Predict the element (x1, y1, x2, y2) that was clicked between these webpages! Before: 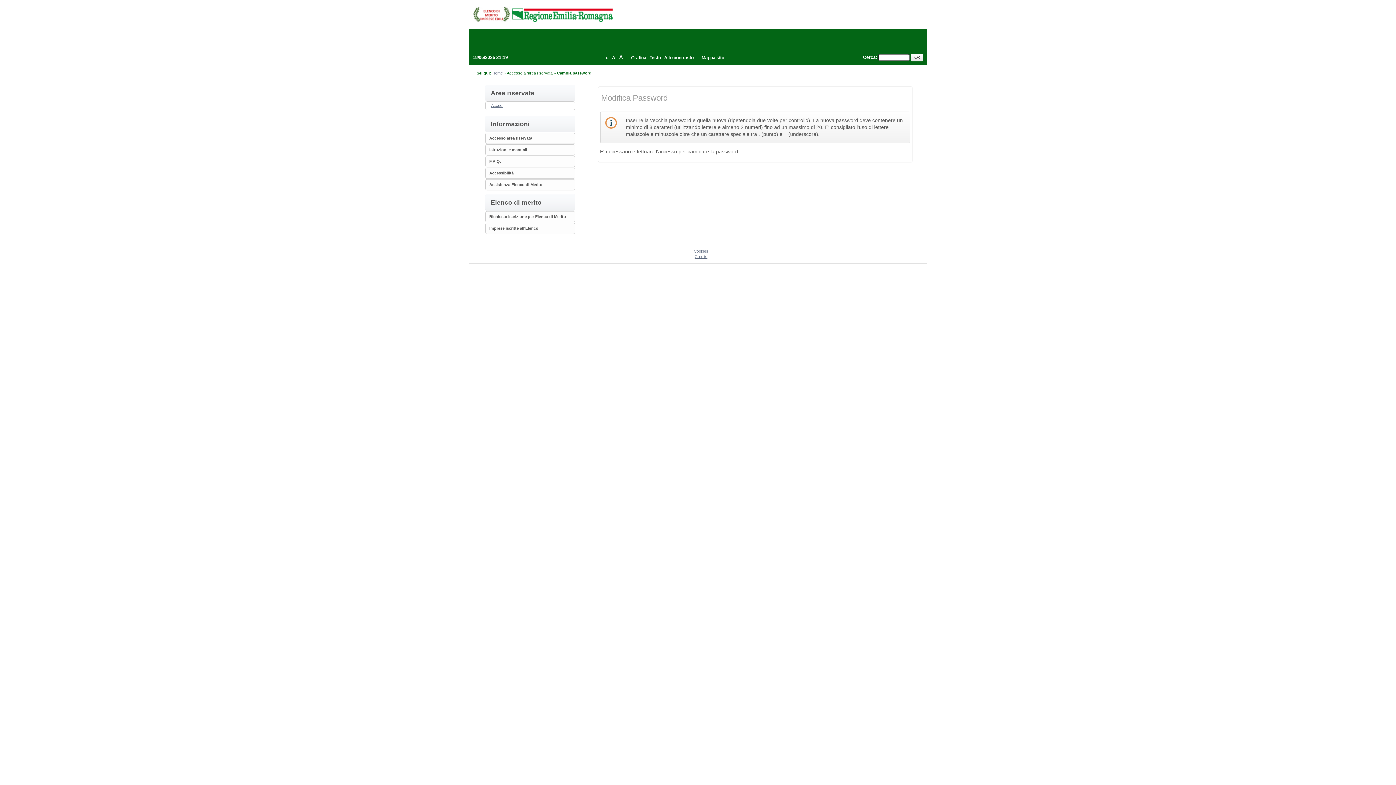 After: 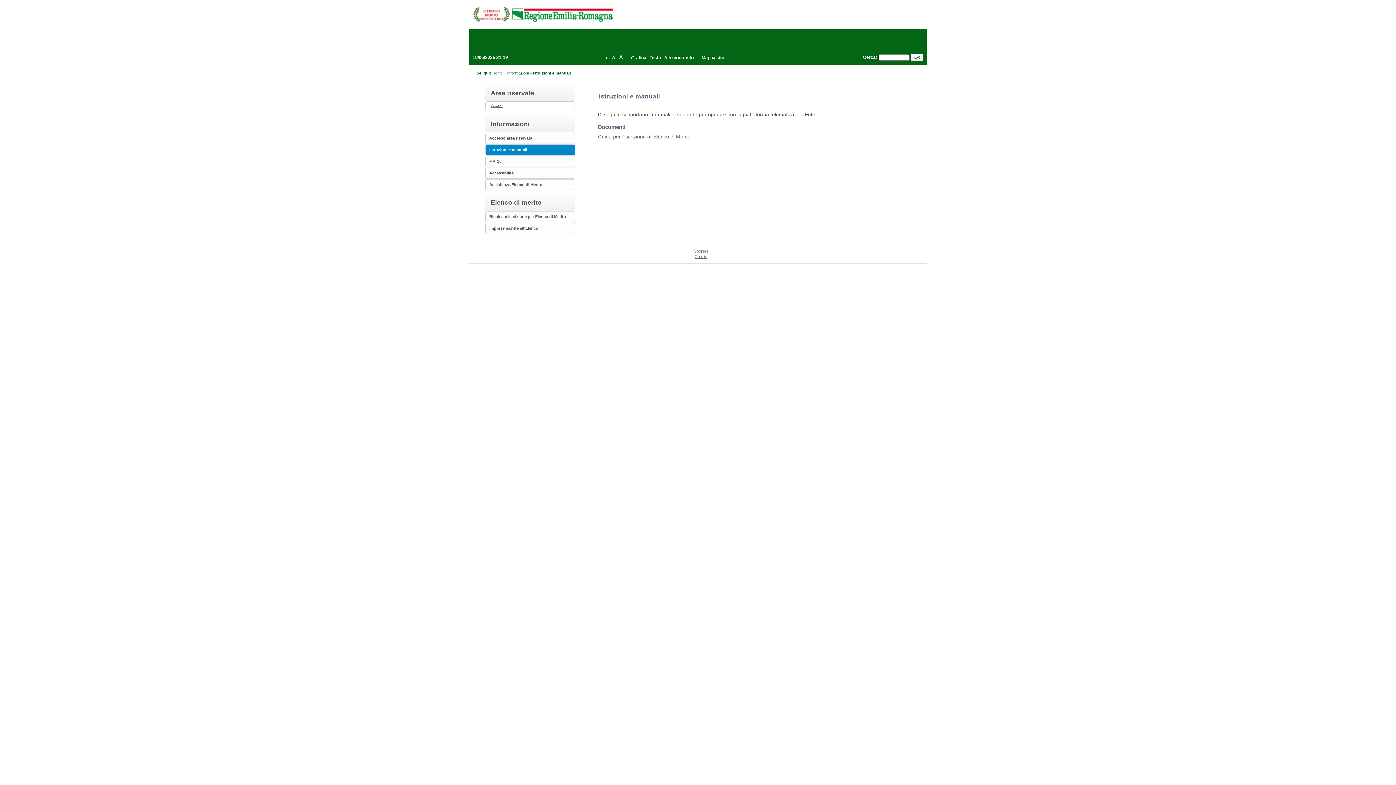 Action: bbox: (489, 147, 527, 152) label: Istruzioni e manuali